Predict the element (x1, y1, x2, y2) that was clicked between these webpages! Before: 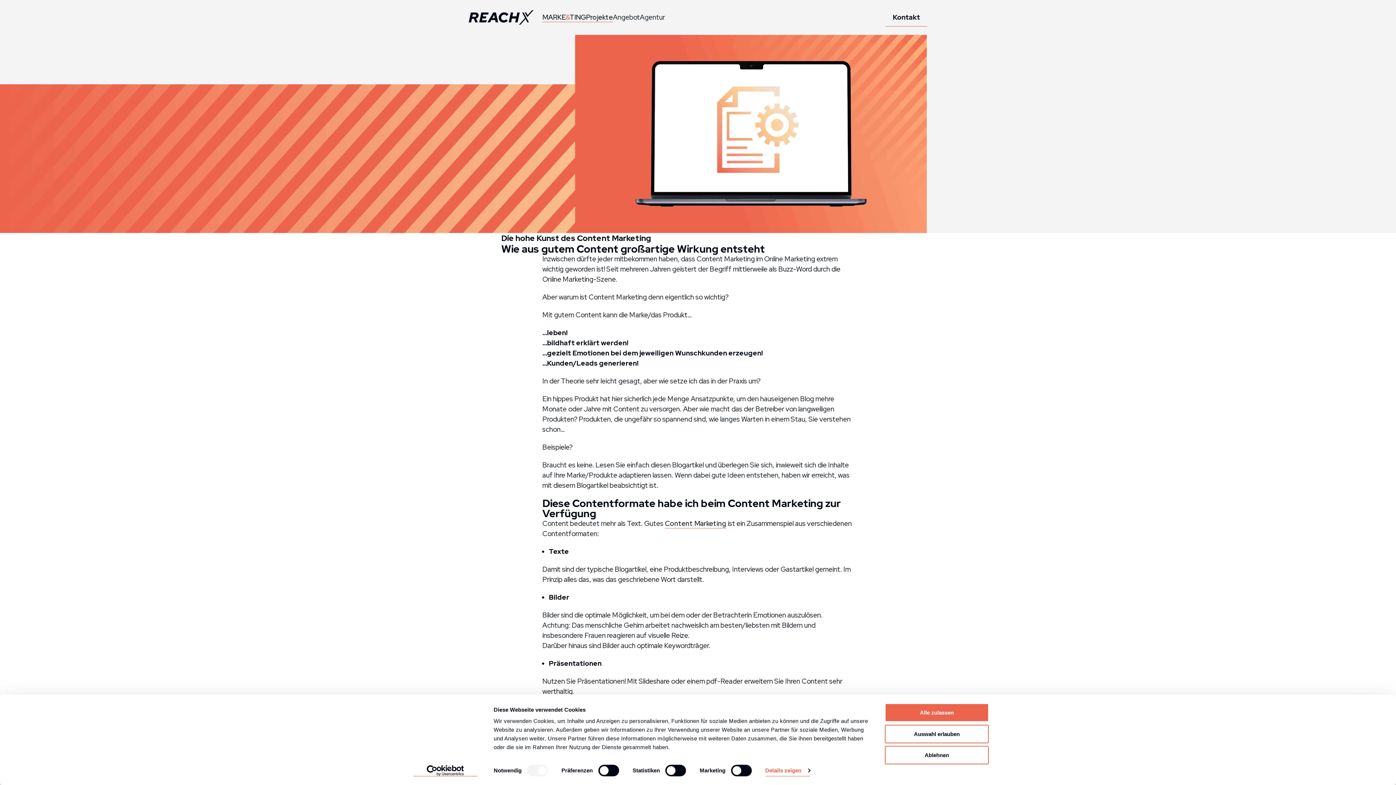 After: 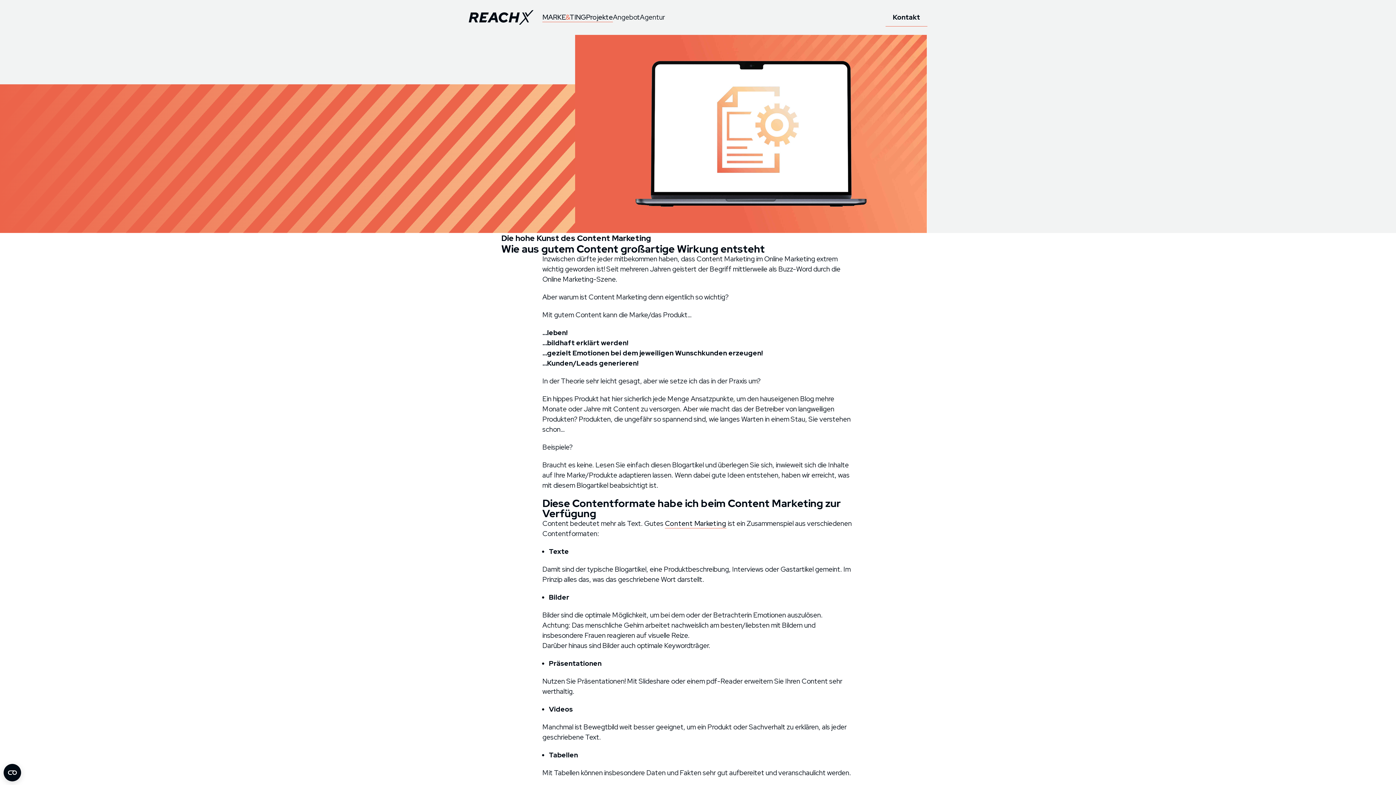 Action: bbox: (885, 746, 989, 764) label: Ablehnen